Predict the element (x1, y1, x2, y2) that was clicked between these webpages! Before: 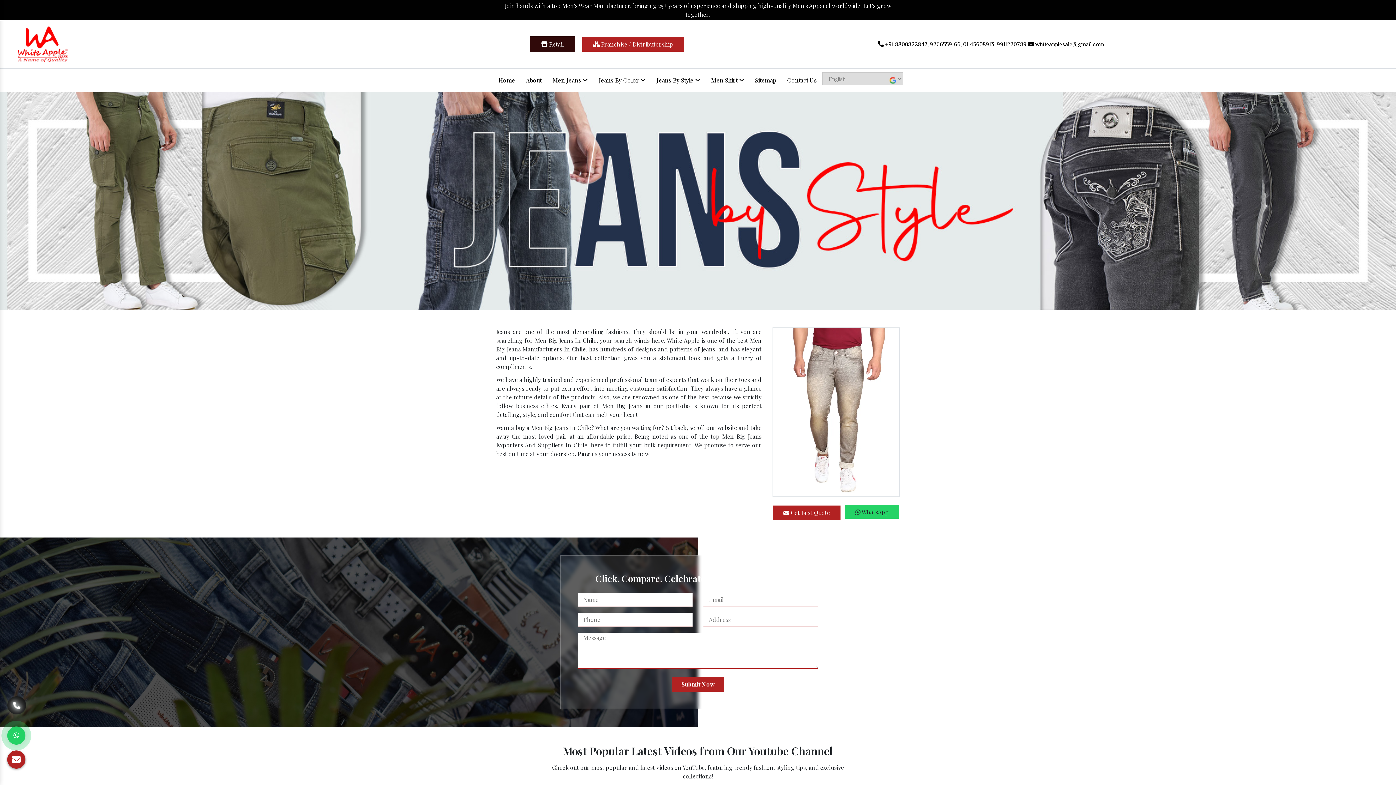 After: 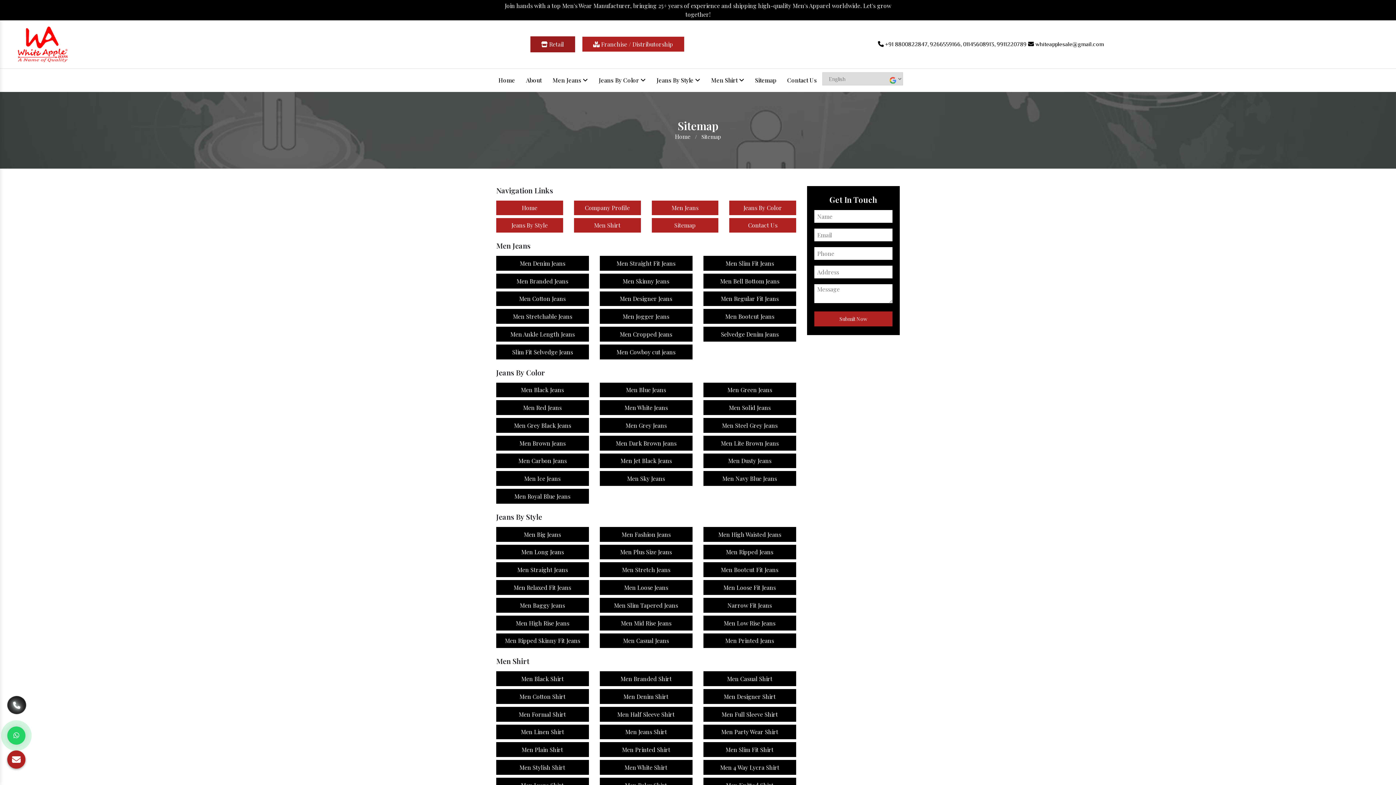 Action: bbox: (749, 68, 781, 92) label: Sitemap